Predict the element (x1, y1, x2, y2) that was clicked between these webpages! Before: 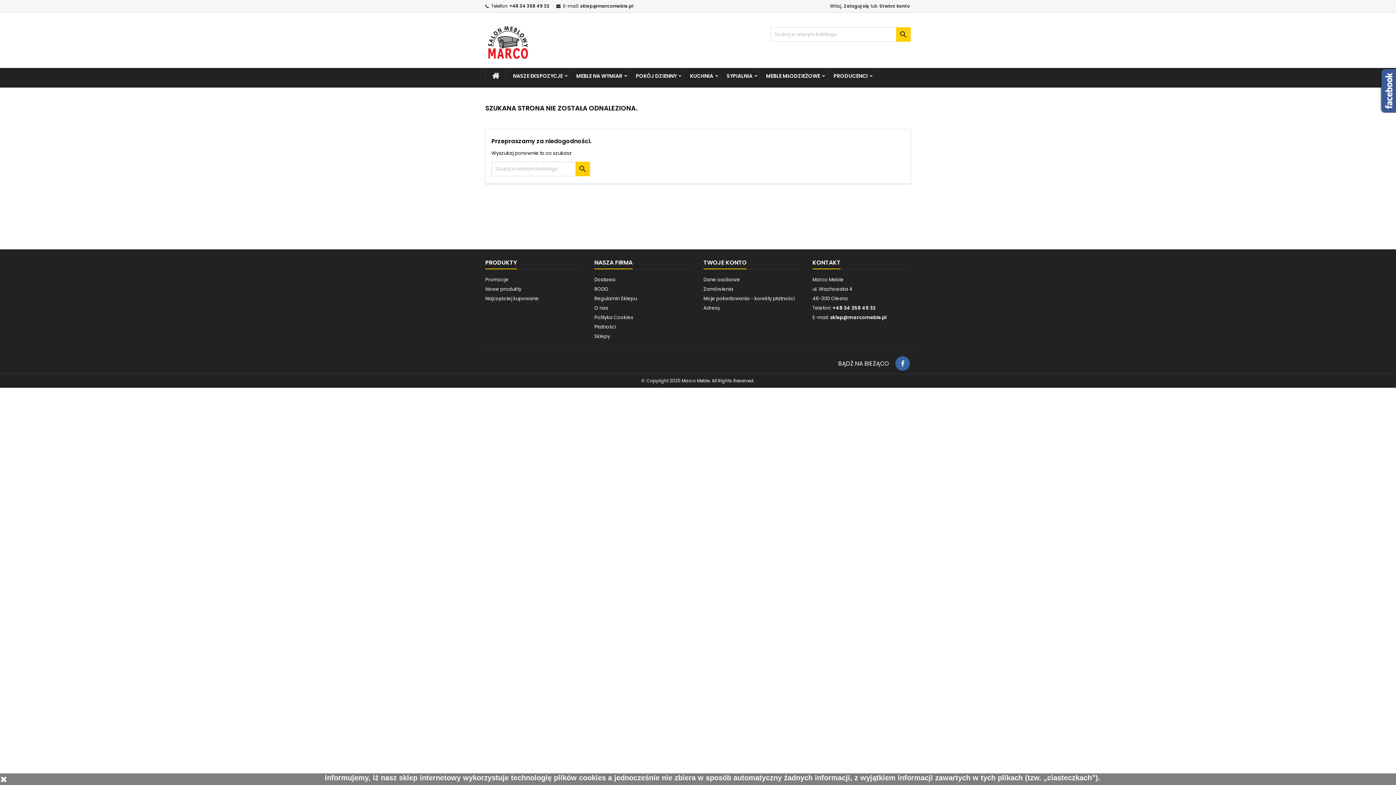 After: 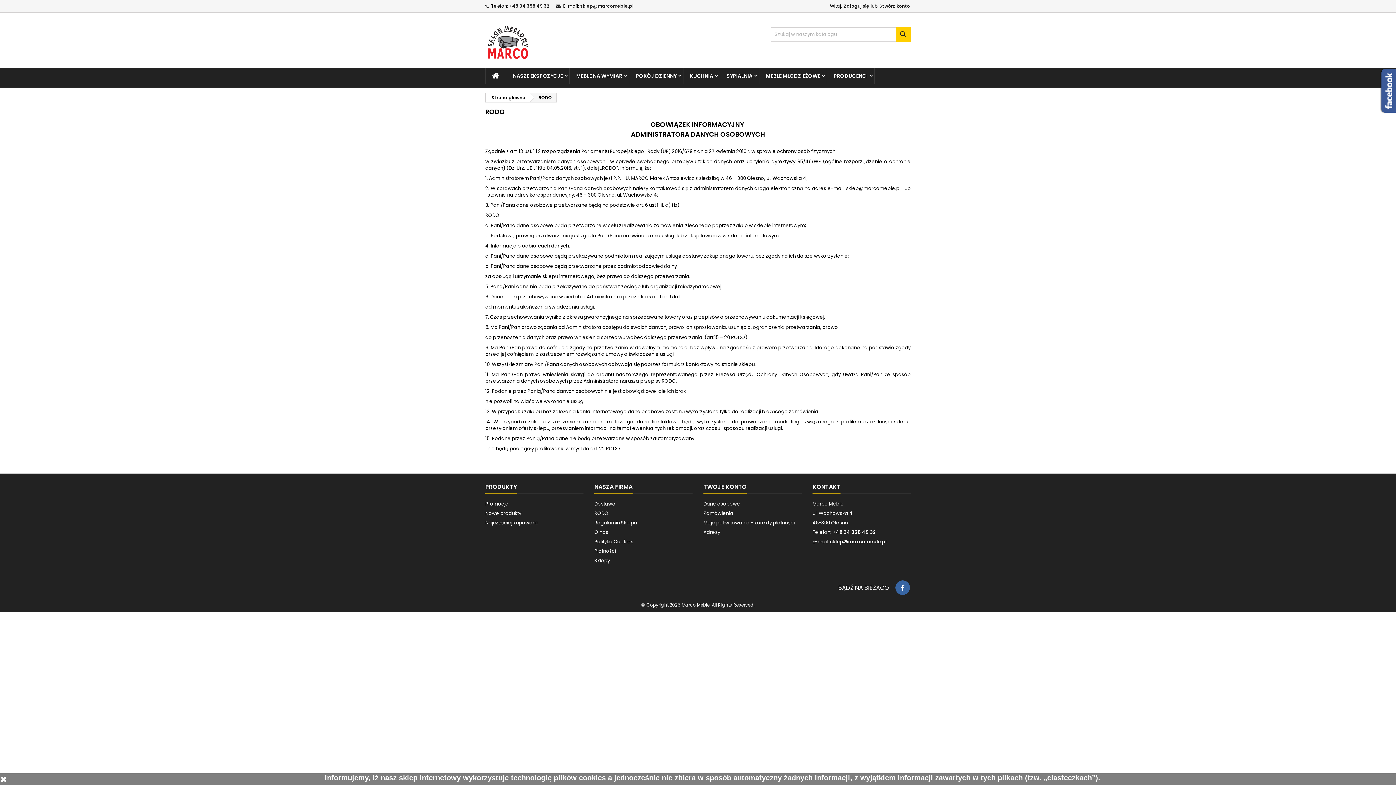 Action: label: RODO bbox: (594, 285, 608, 292)